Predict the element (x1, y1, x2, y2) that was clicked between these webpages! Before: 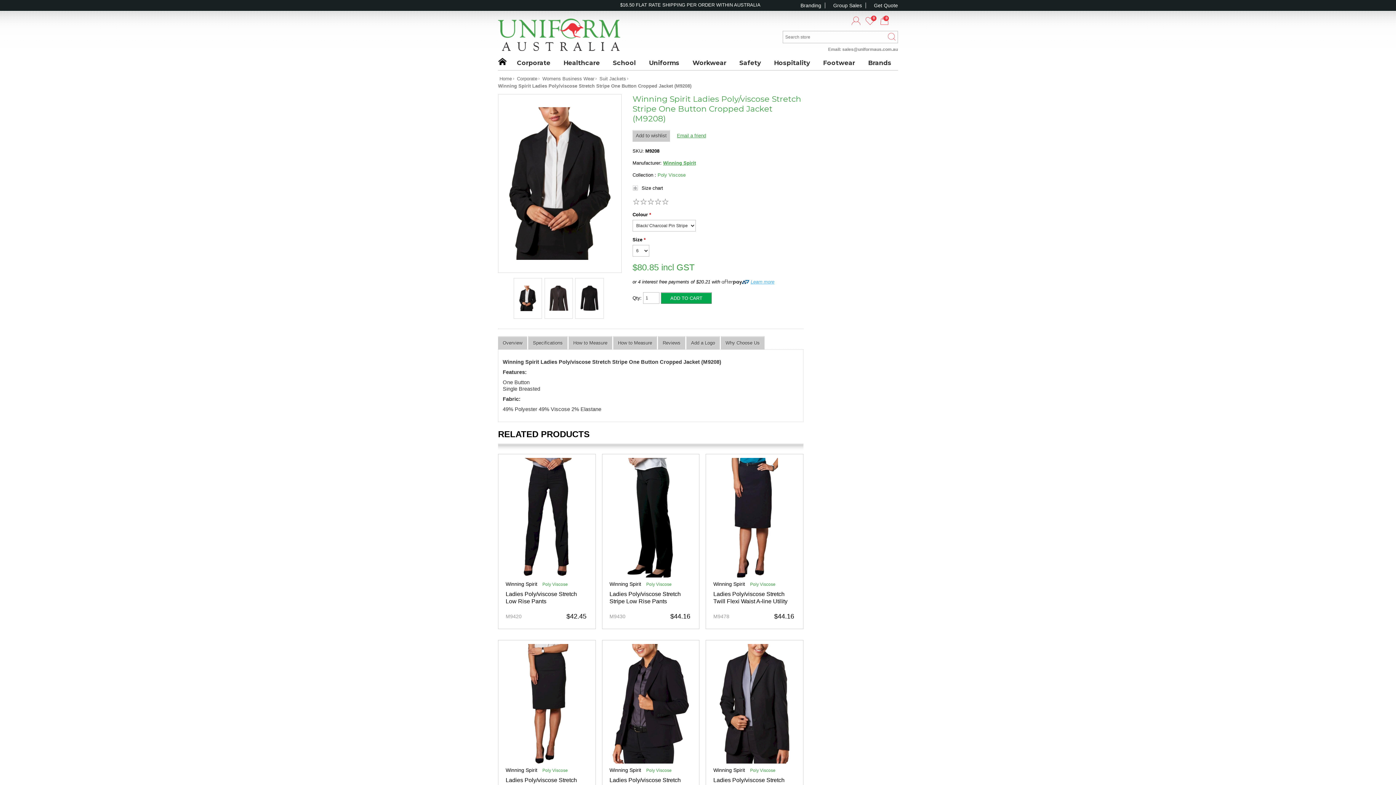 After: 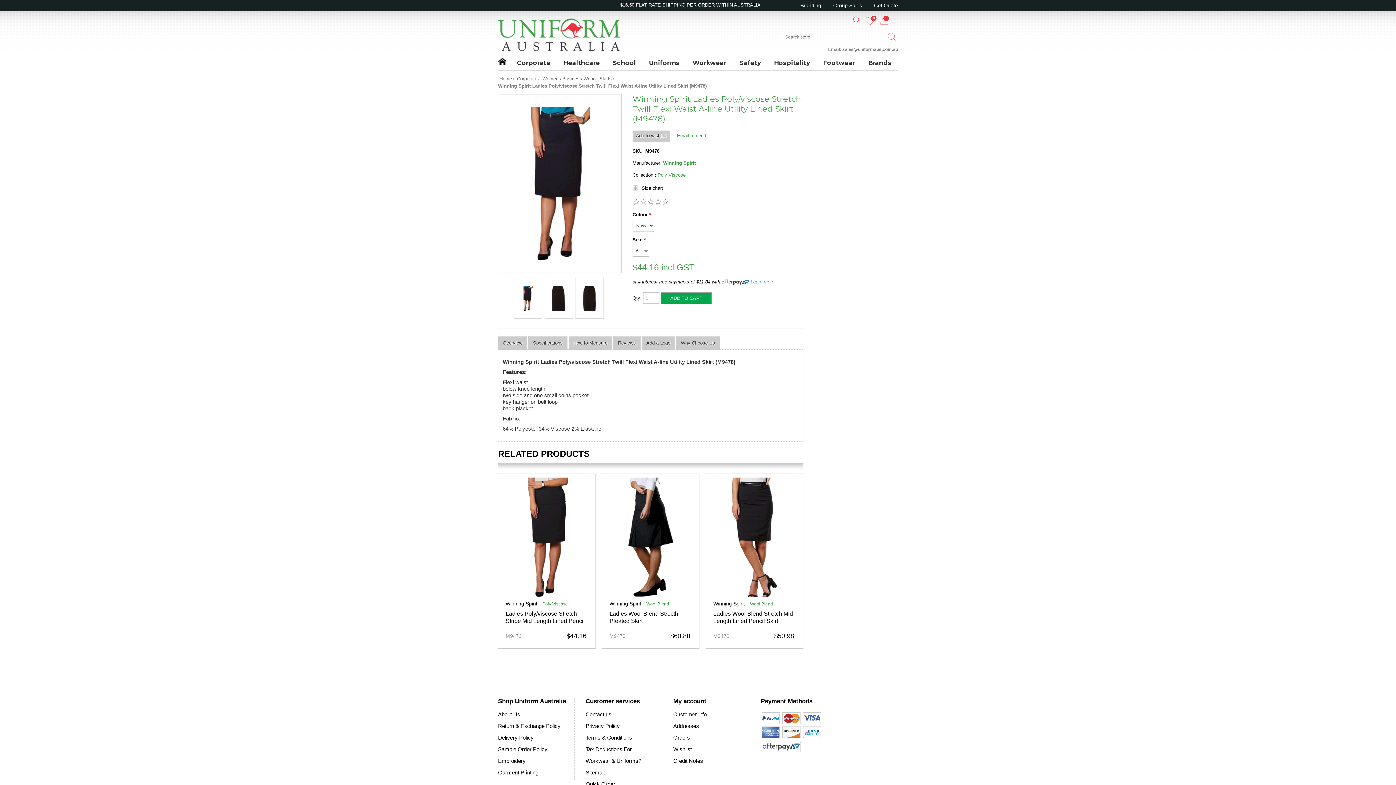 Action: bbox: (713, 458, 795, 577)